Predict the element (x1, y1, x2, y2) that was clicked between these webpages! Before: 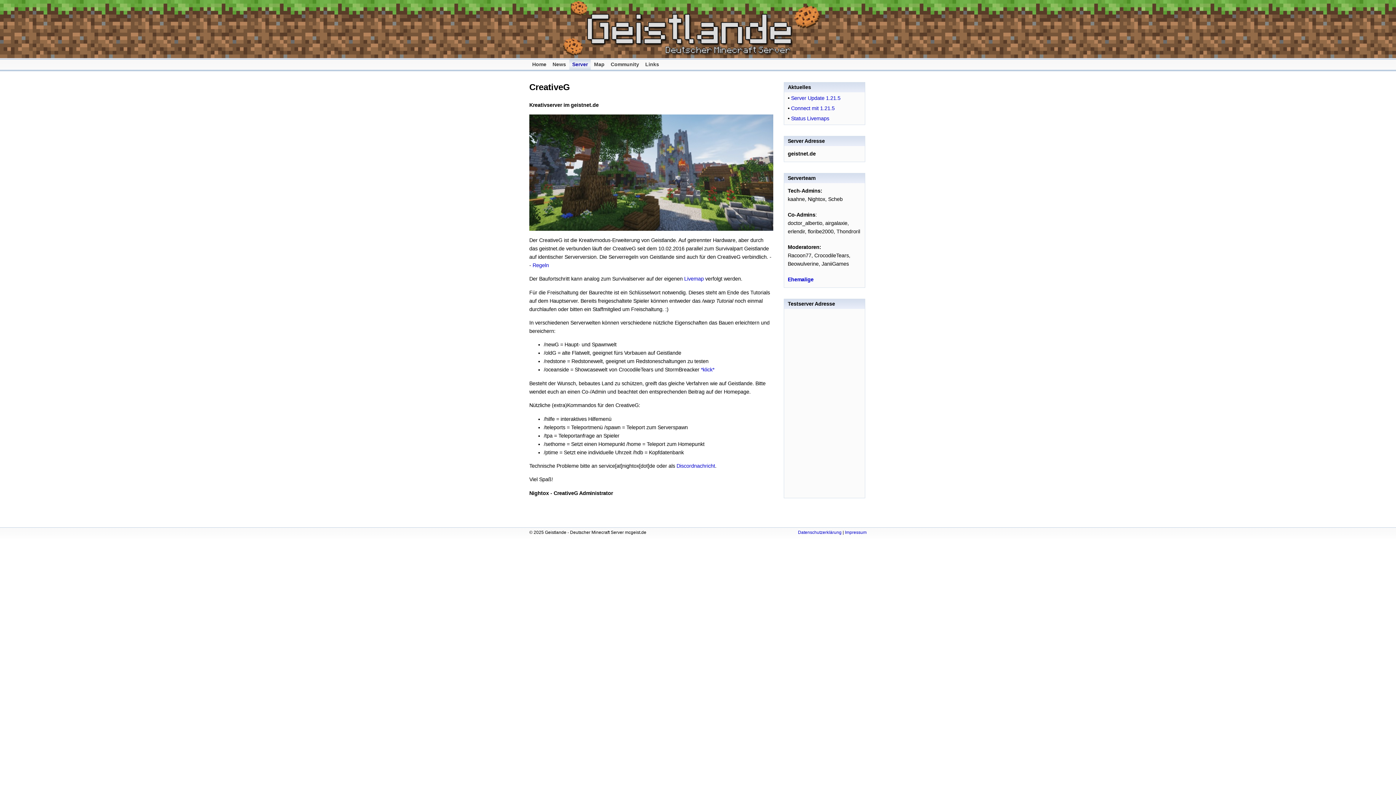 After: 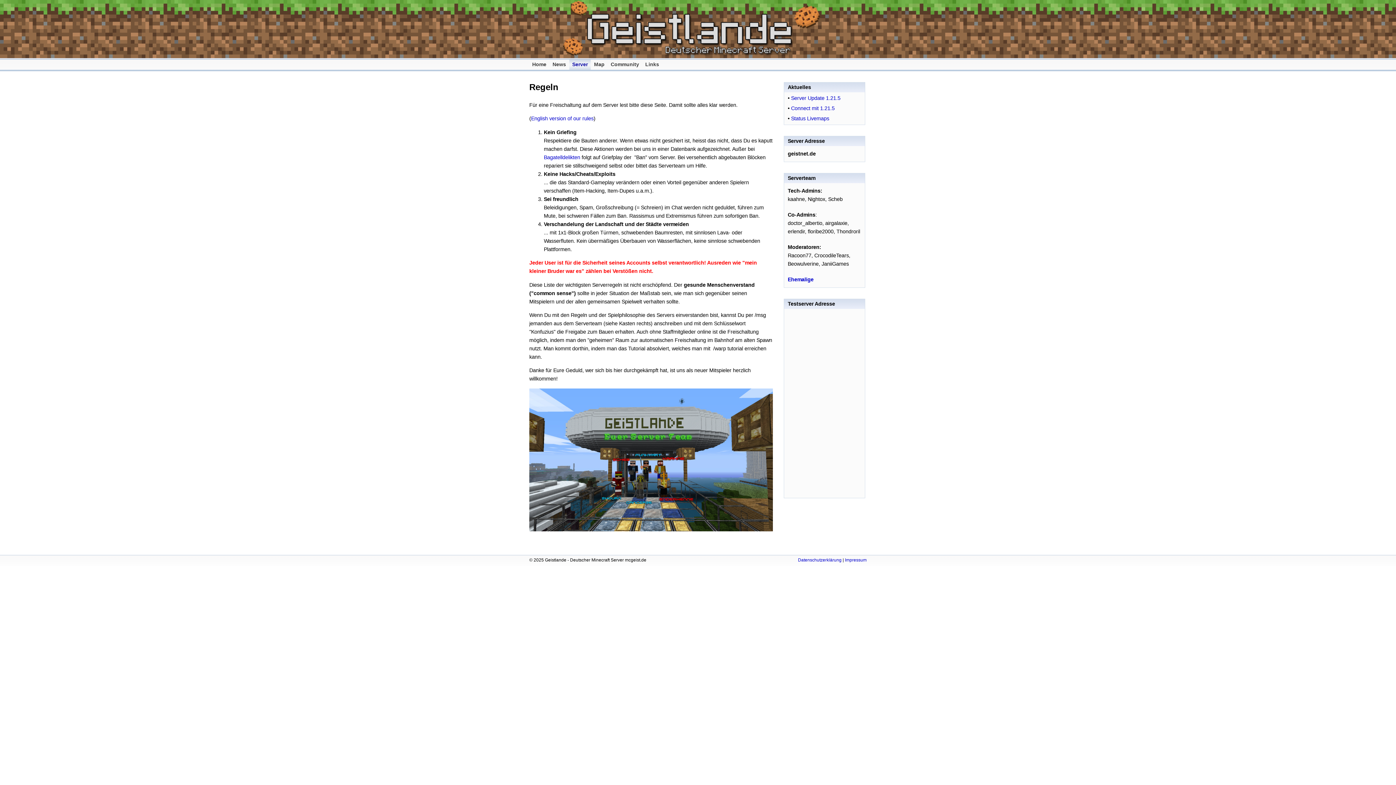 Action: label: Regeln bbox: (532, 262, 549, 268)